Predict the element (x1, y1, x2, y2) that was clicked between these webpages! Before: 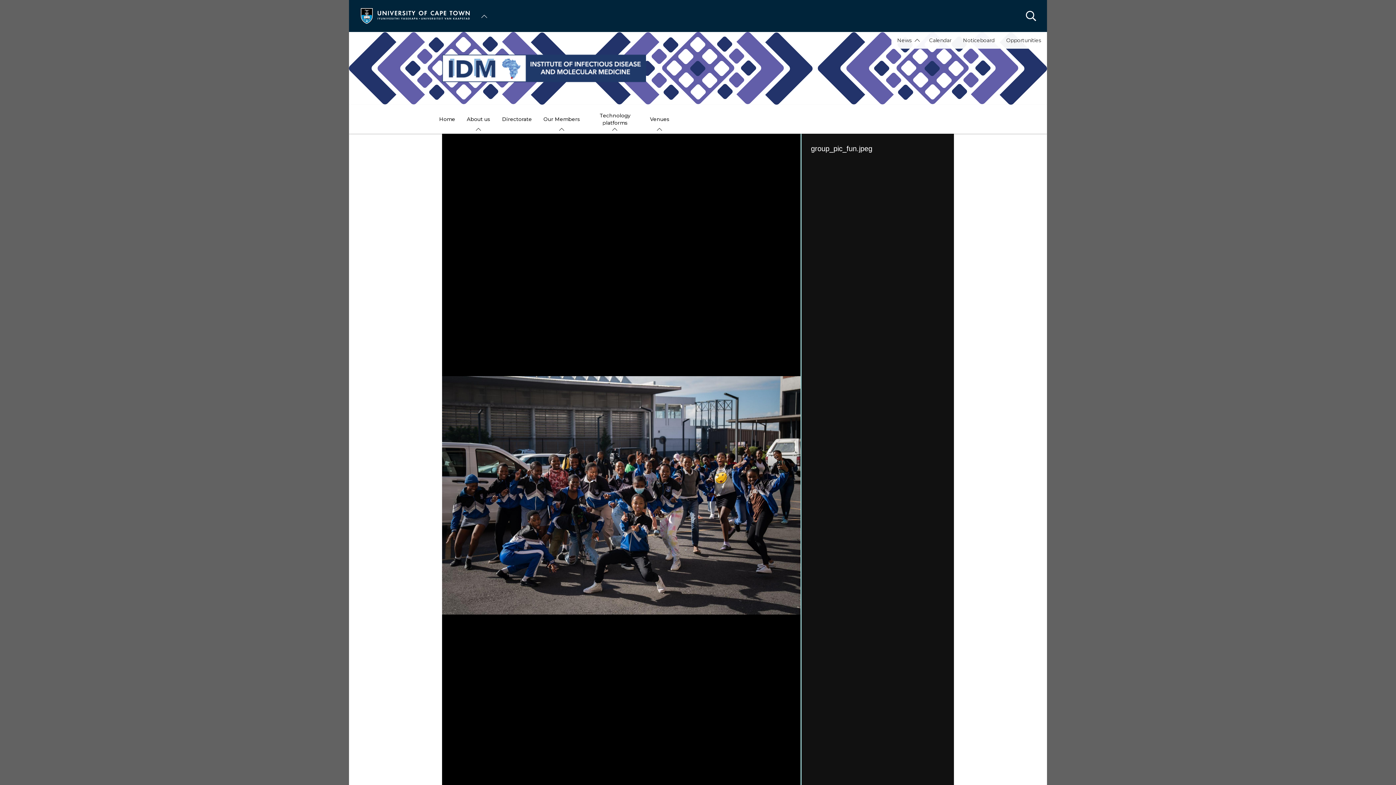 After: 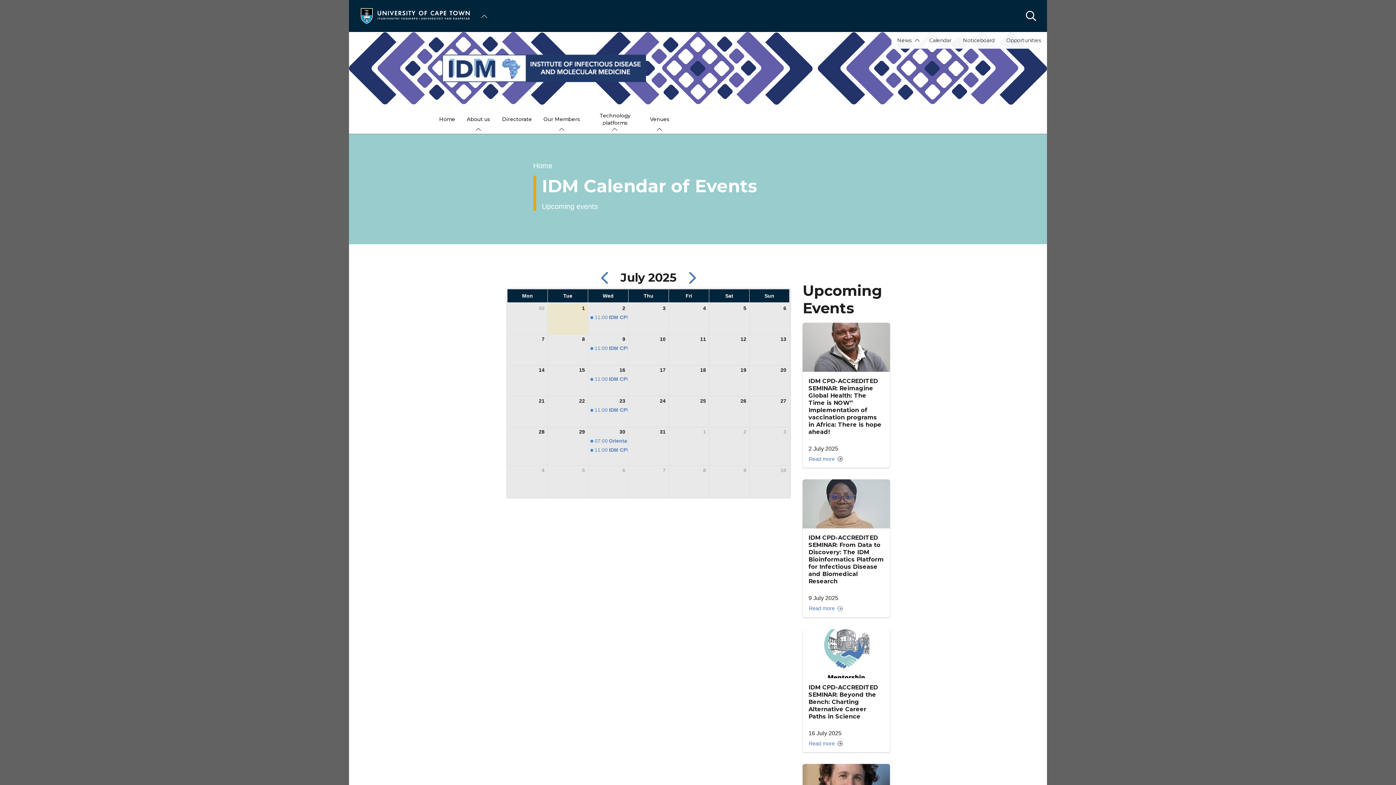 Action: bbox: (923, 32, 957, 48) label: Calendar